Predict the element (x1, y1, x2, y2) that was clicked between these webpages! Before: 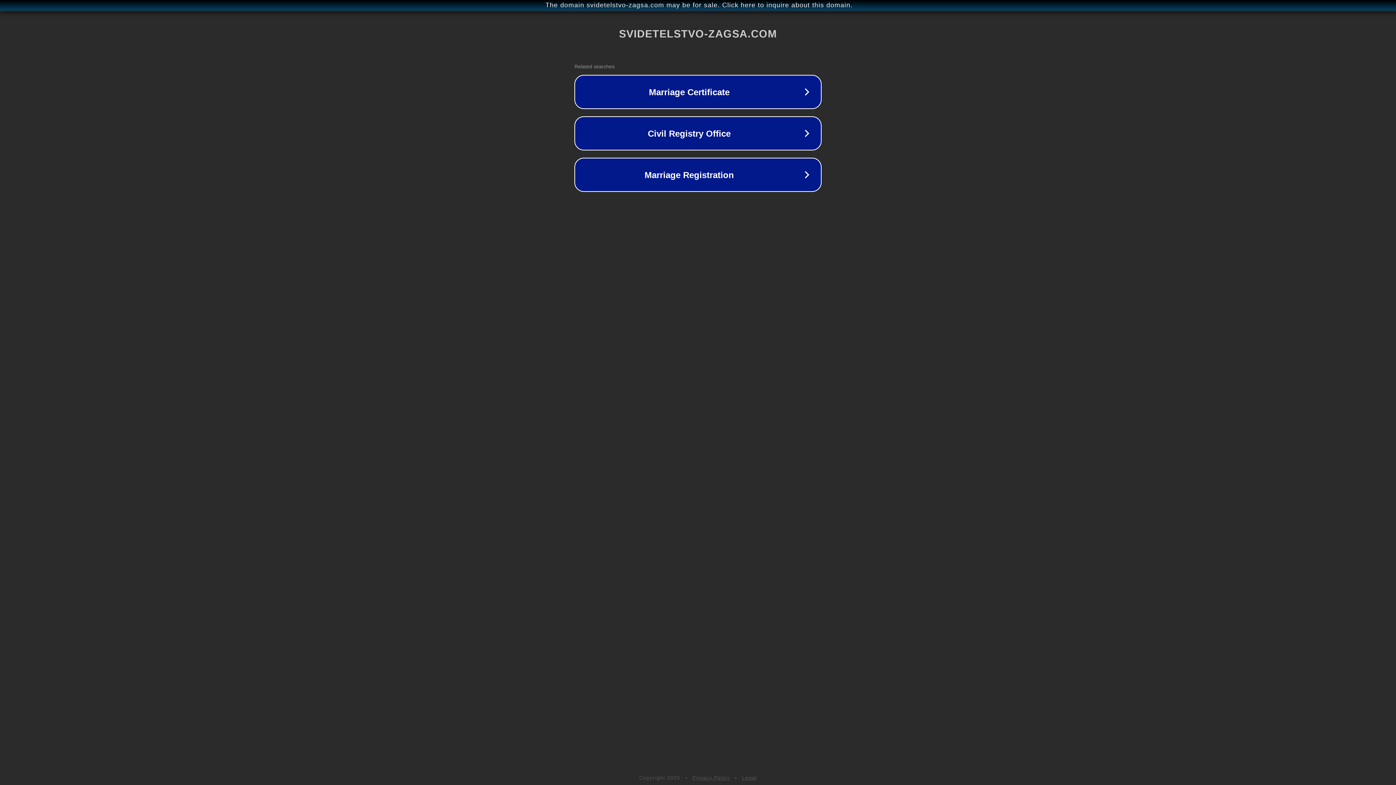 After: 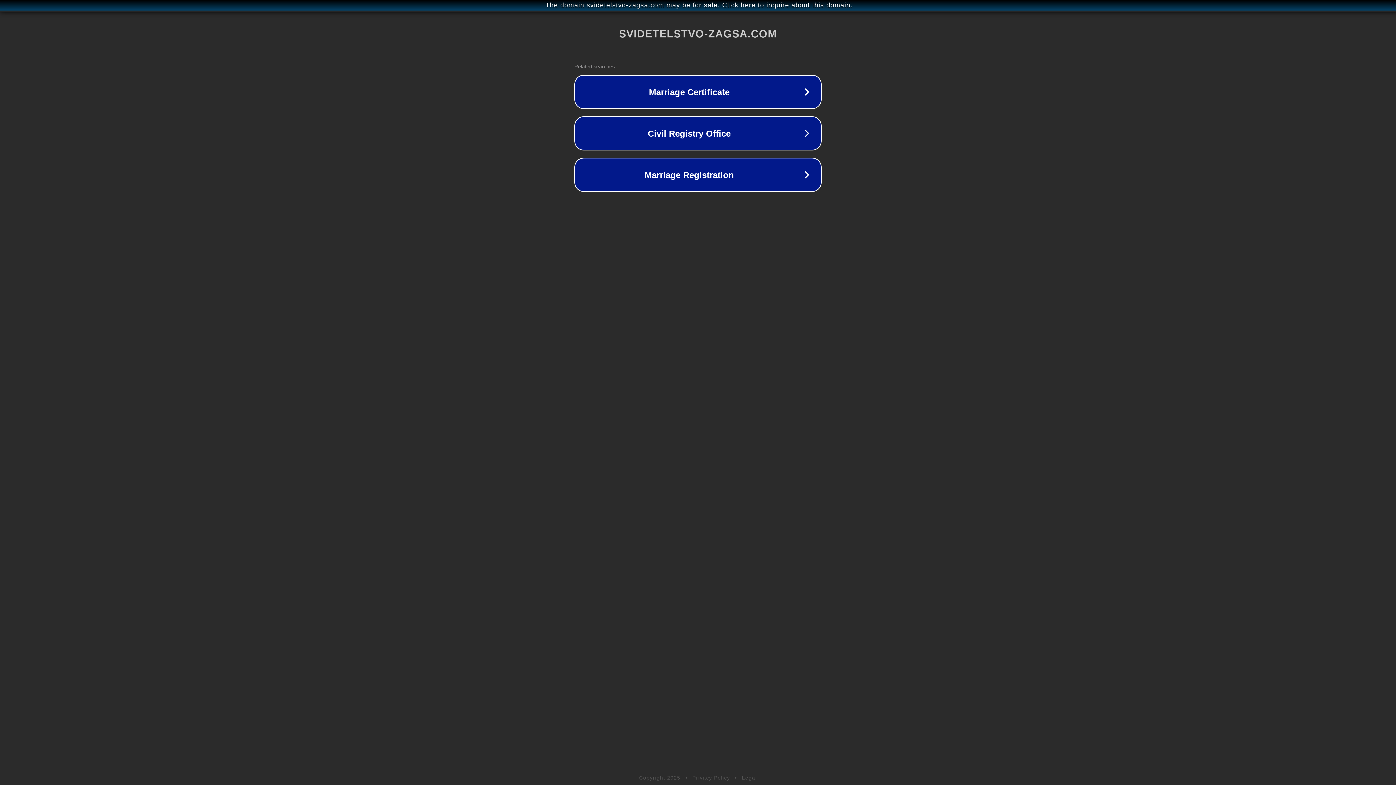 Action: label: Privacy Policy bbox: (692, 775, 730, 781)